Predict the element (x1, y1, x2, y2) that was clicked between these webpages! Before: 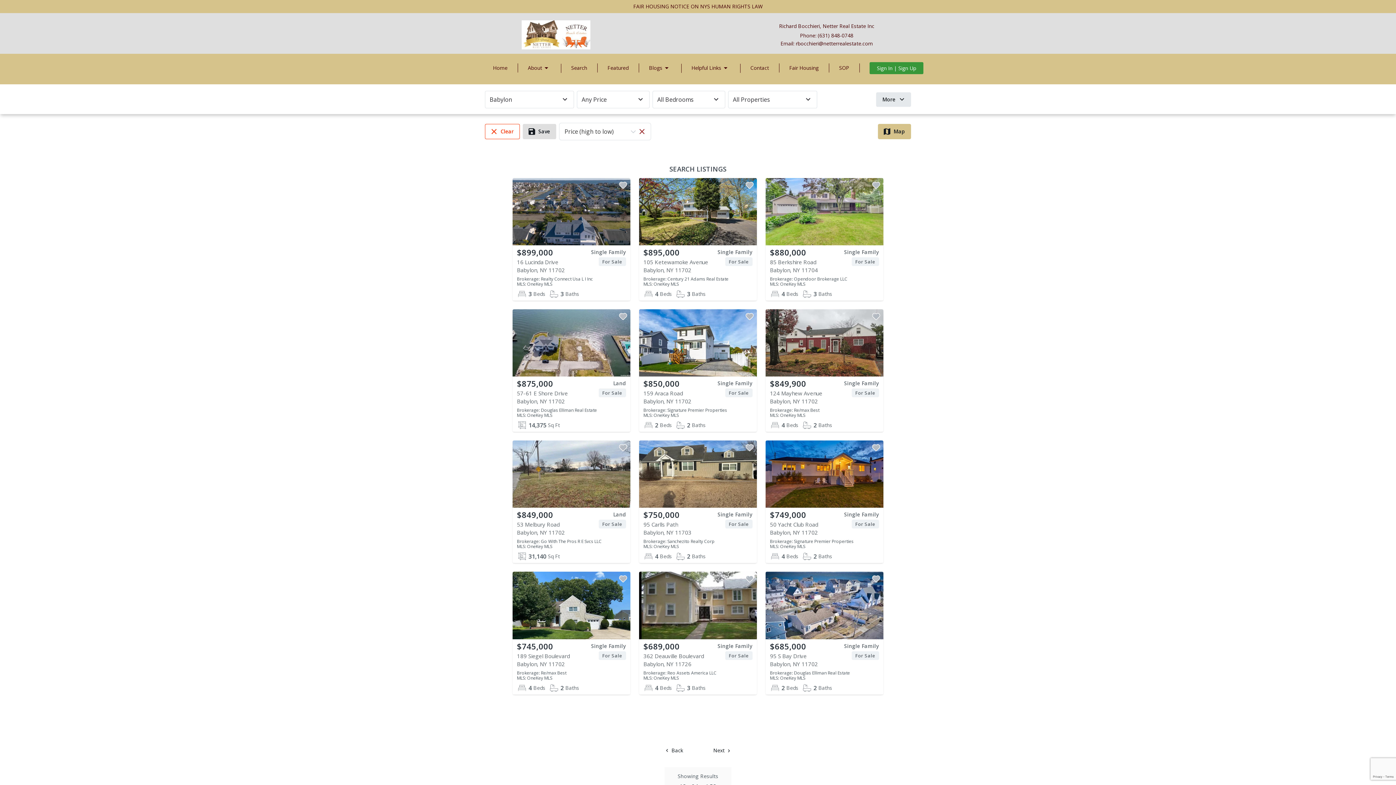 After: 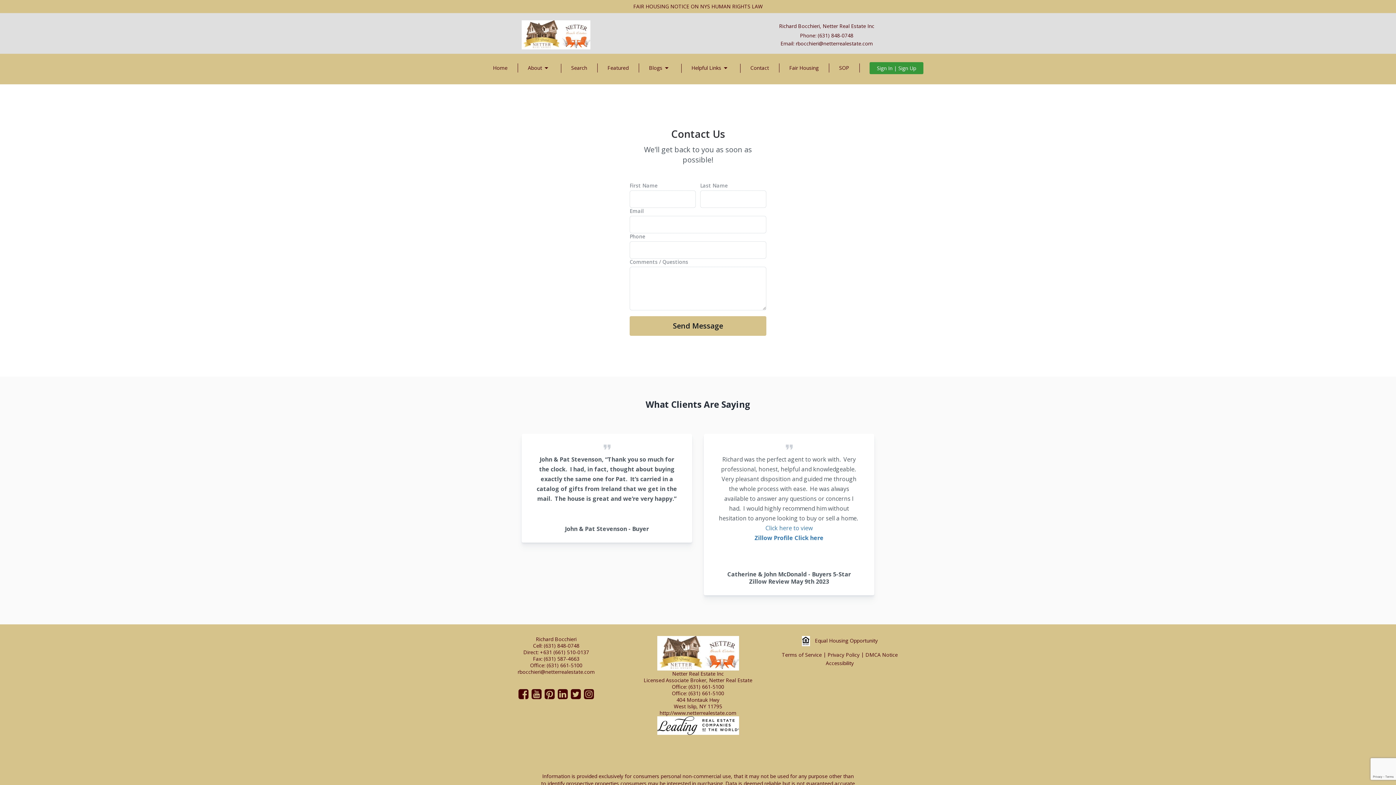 Action: label: Email: rbocchieri@netterrealestate.com bbox: (780, 40, 873, 46)